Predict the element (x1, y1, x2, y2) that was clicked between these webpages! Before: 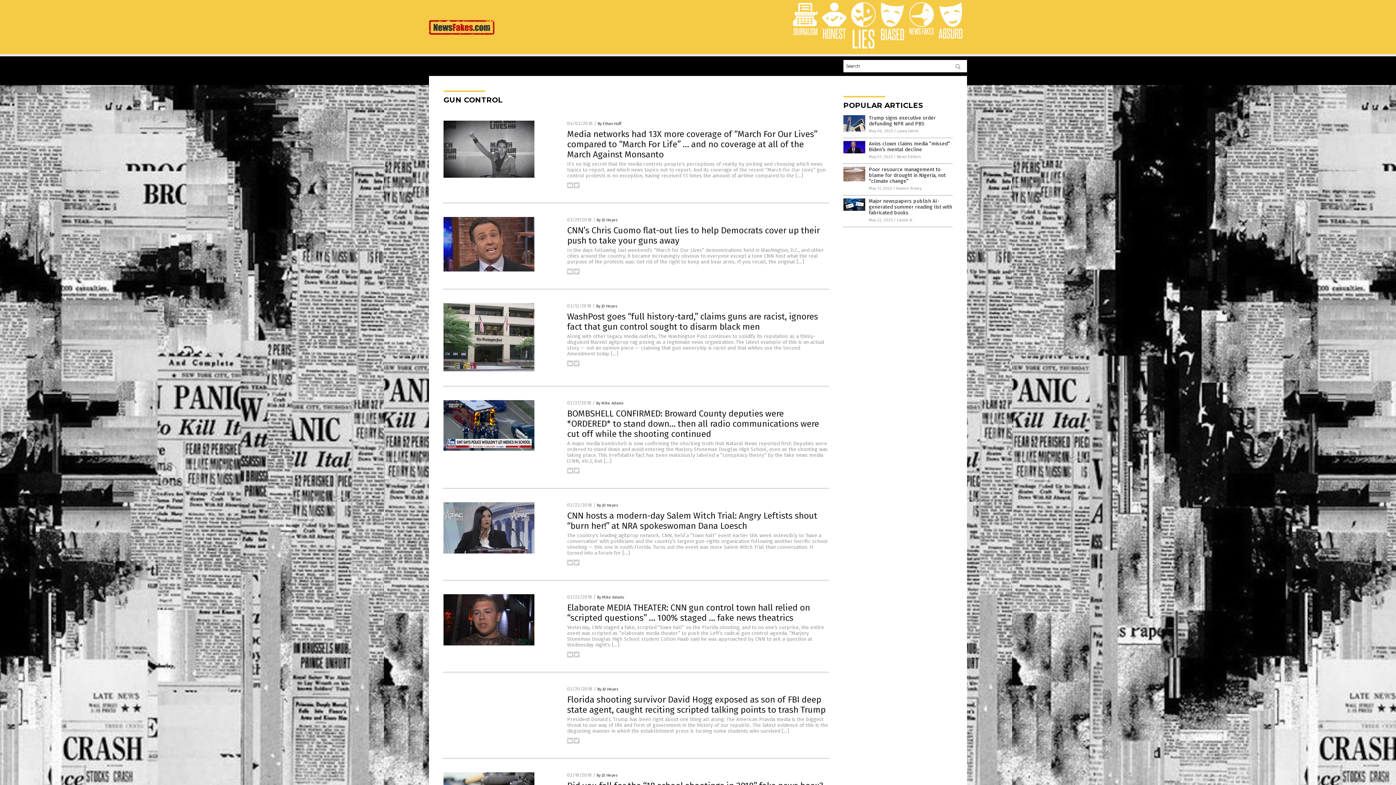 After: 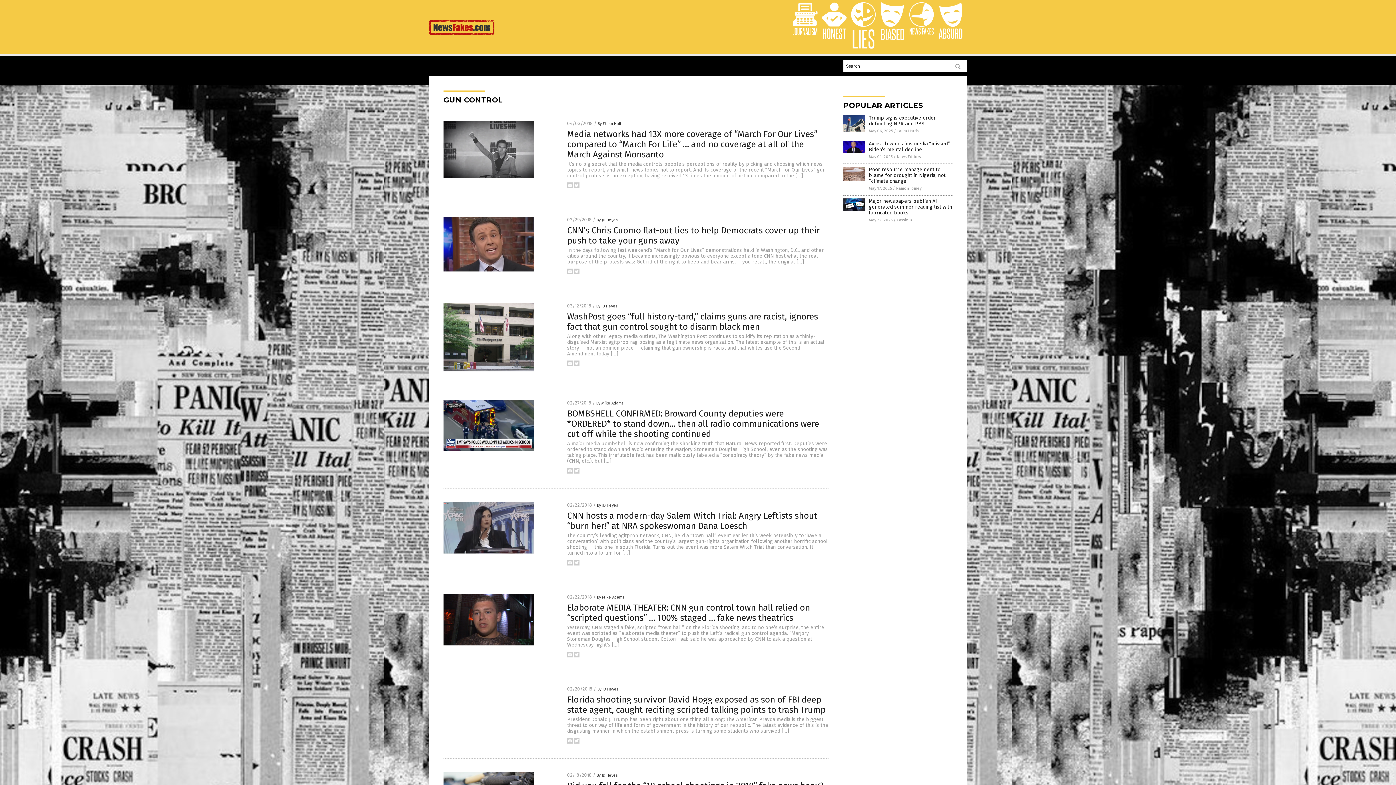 Action: bbox: (573, 653, 579, 658)